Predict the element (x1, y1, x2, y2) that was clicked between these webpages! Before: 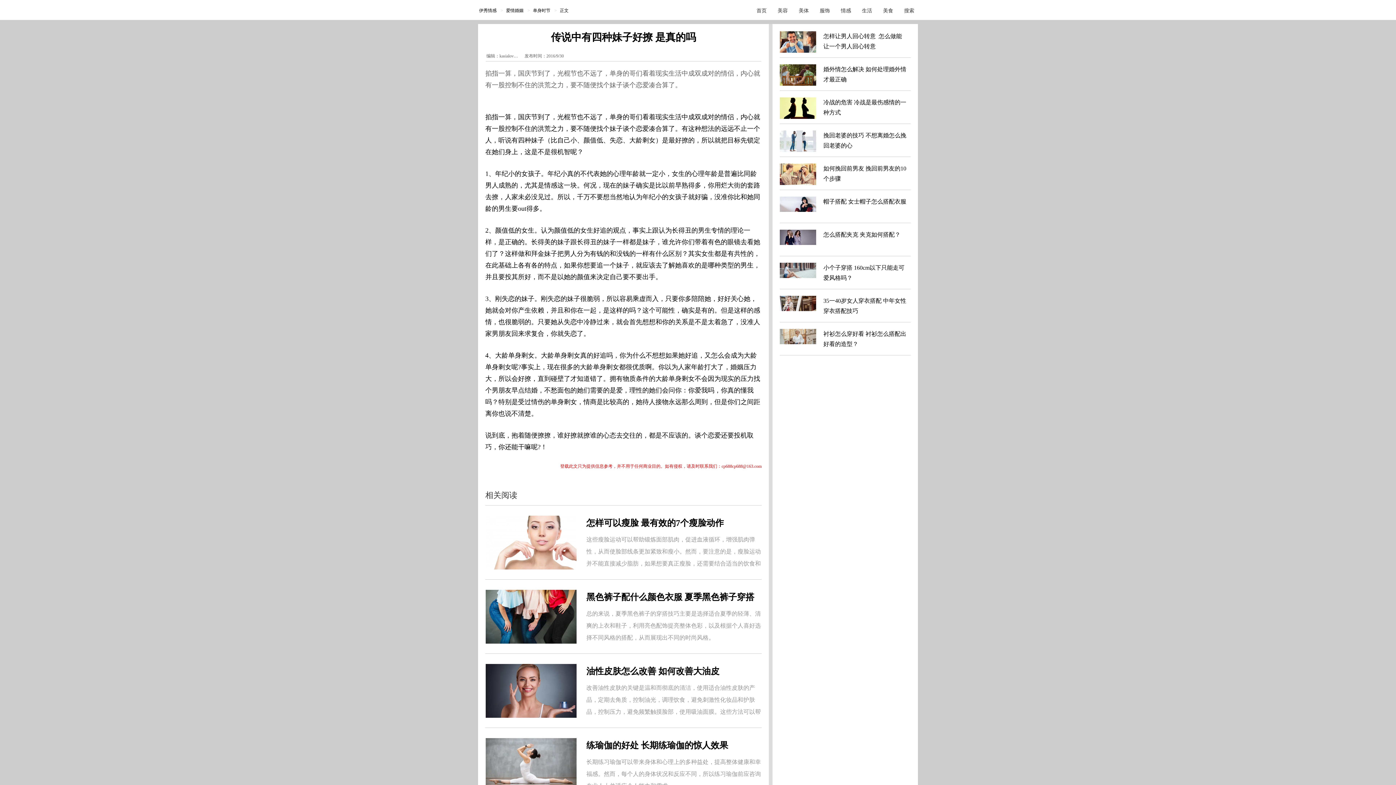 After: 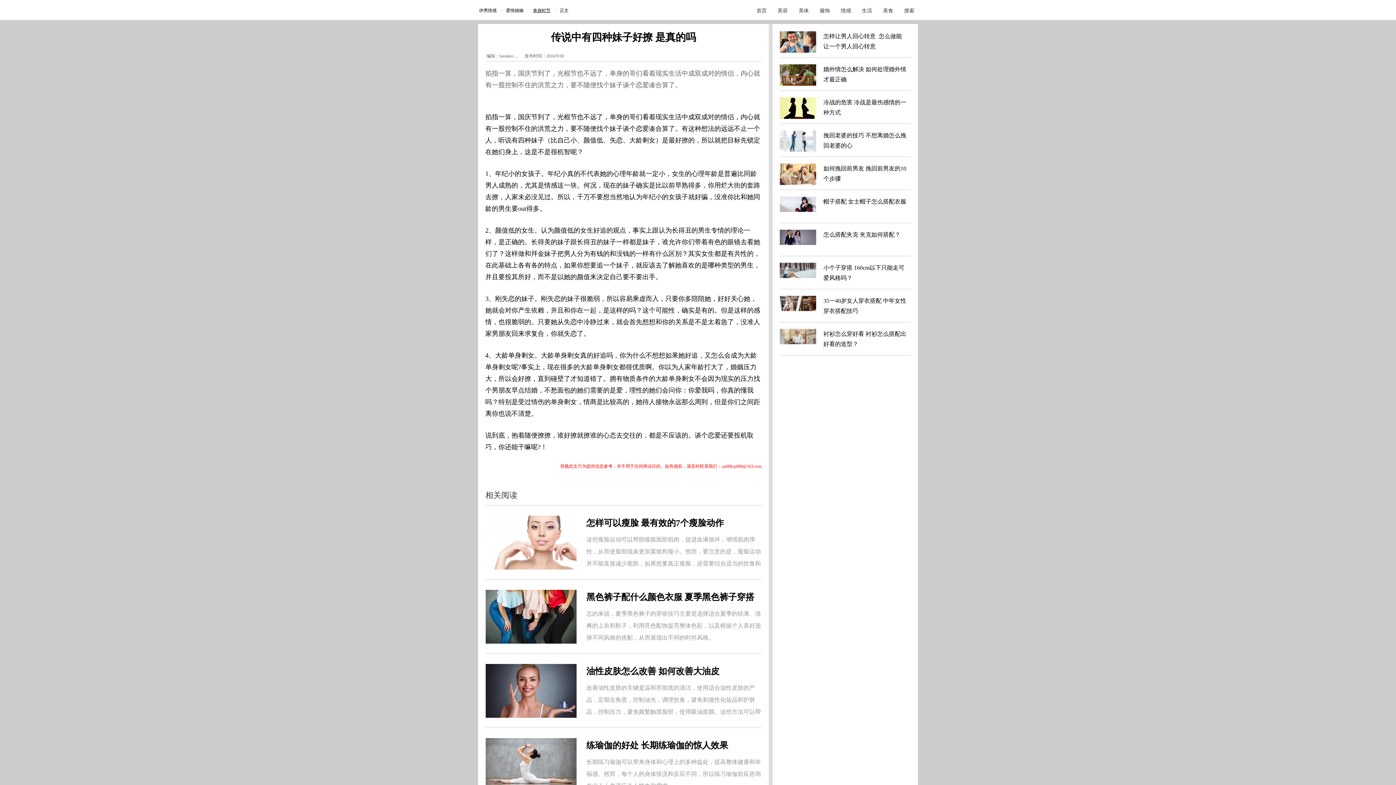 Action: bbox: (533, 8, 550, 13) label: 单身时节